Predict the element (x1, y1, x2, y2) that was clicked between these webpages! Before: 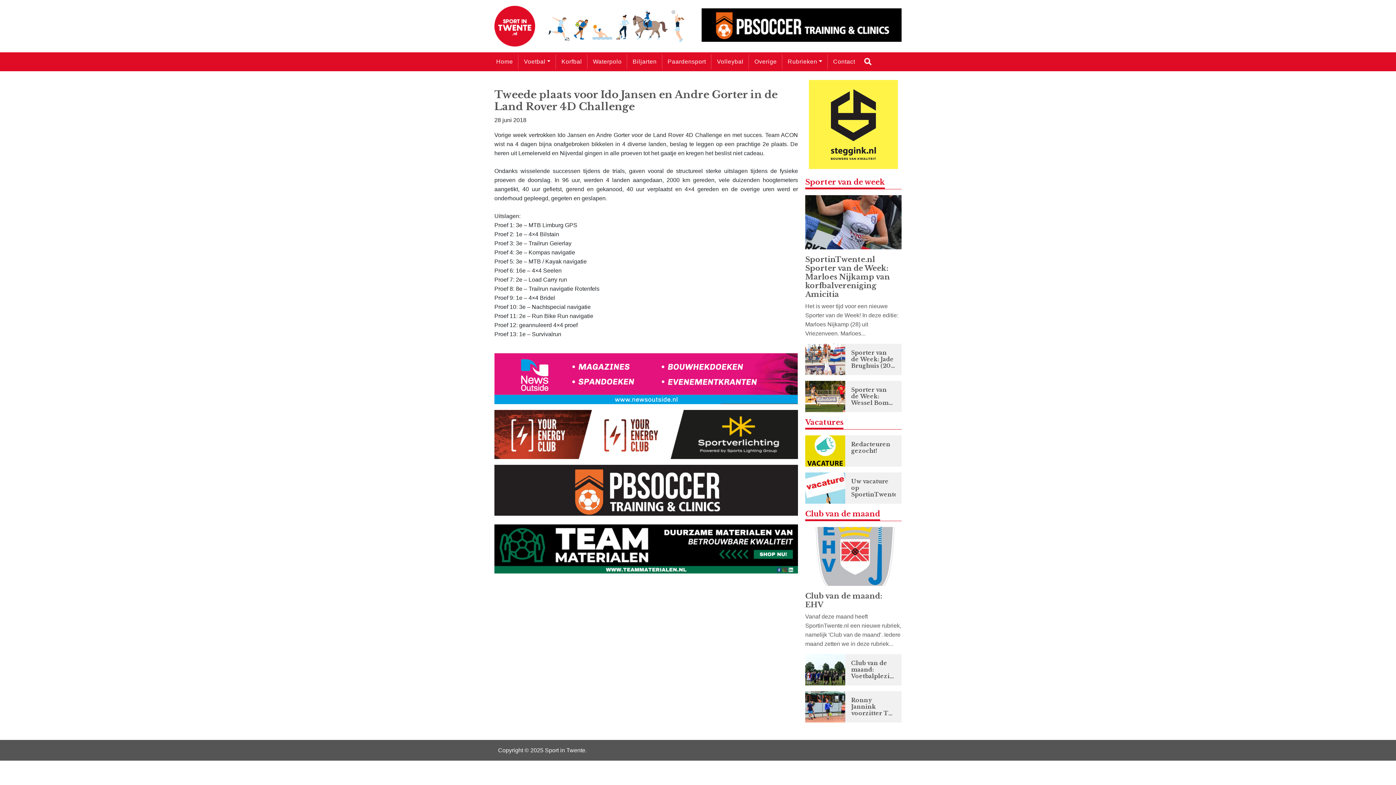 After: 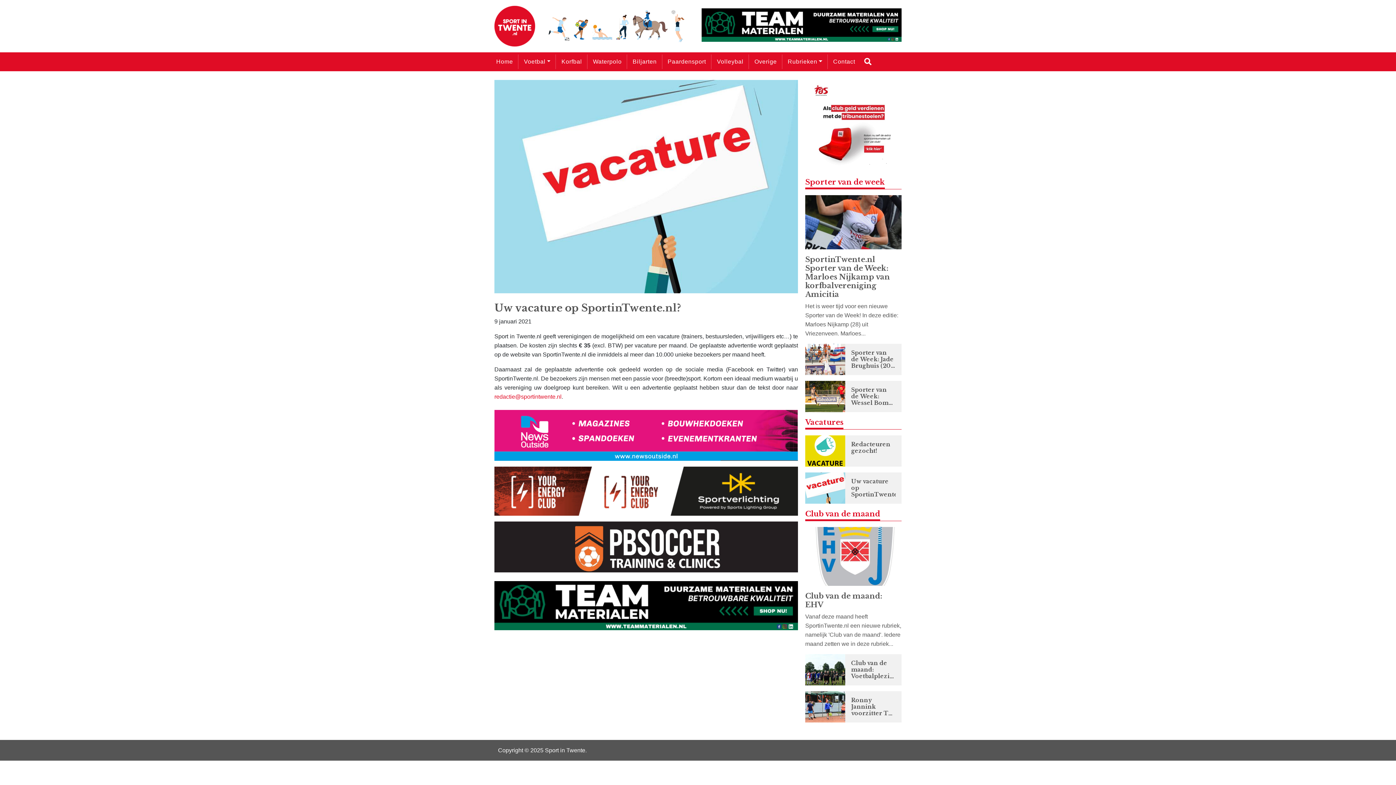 Action: label: Uw vacature op SportinTwente.nl? bbox: (805, 472, 901, 504)